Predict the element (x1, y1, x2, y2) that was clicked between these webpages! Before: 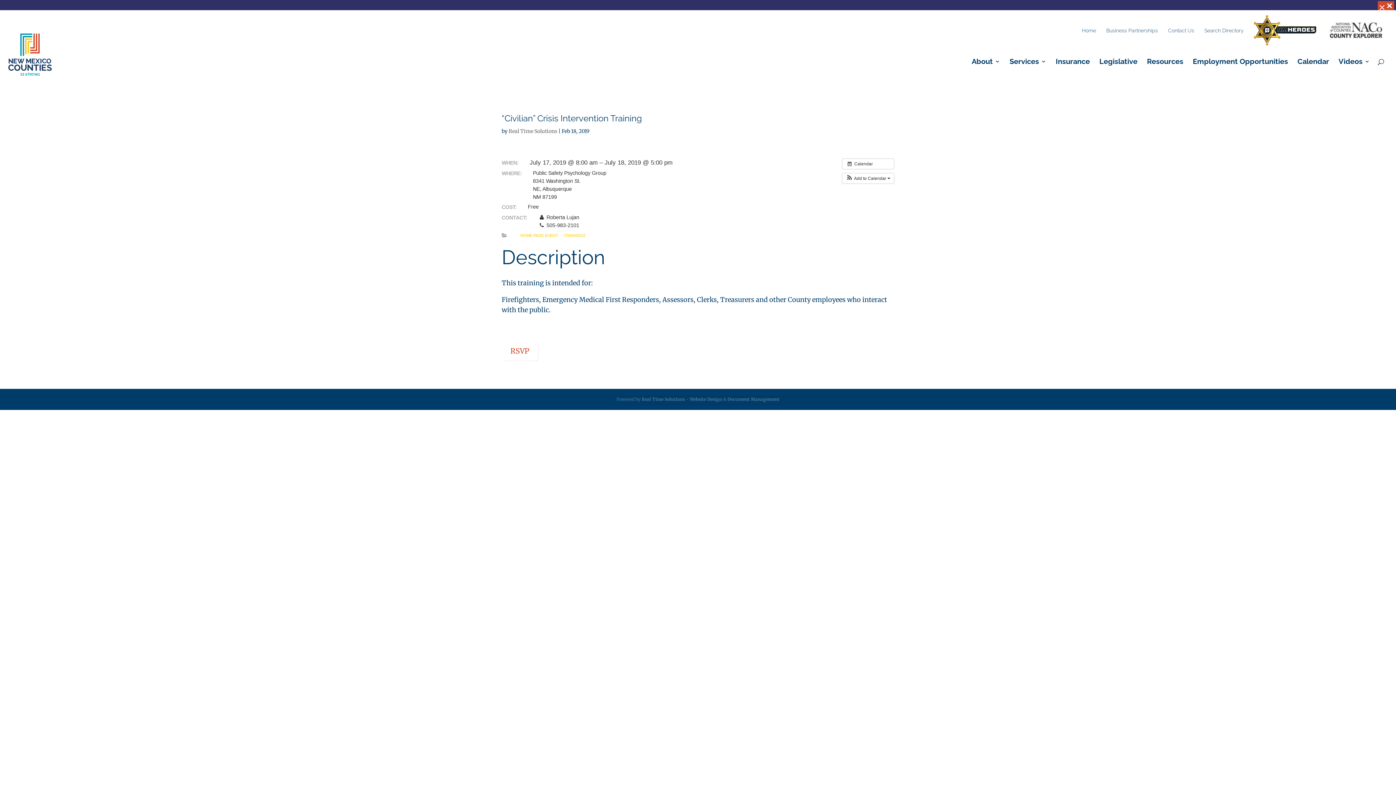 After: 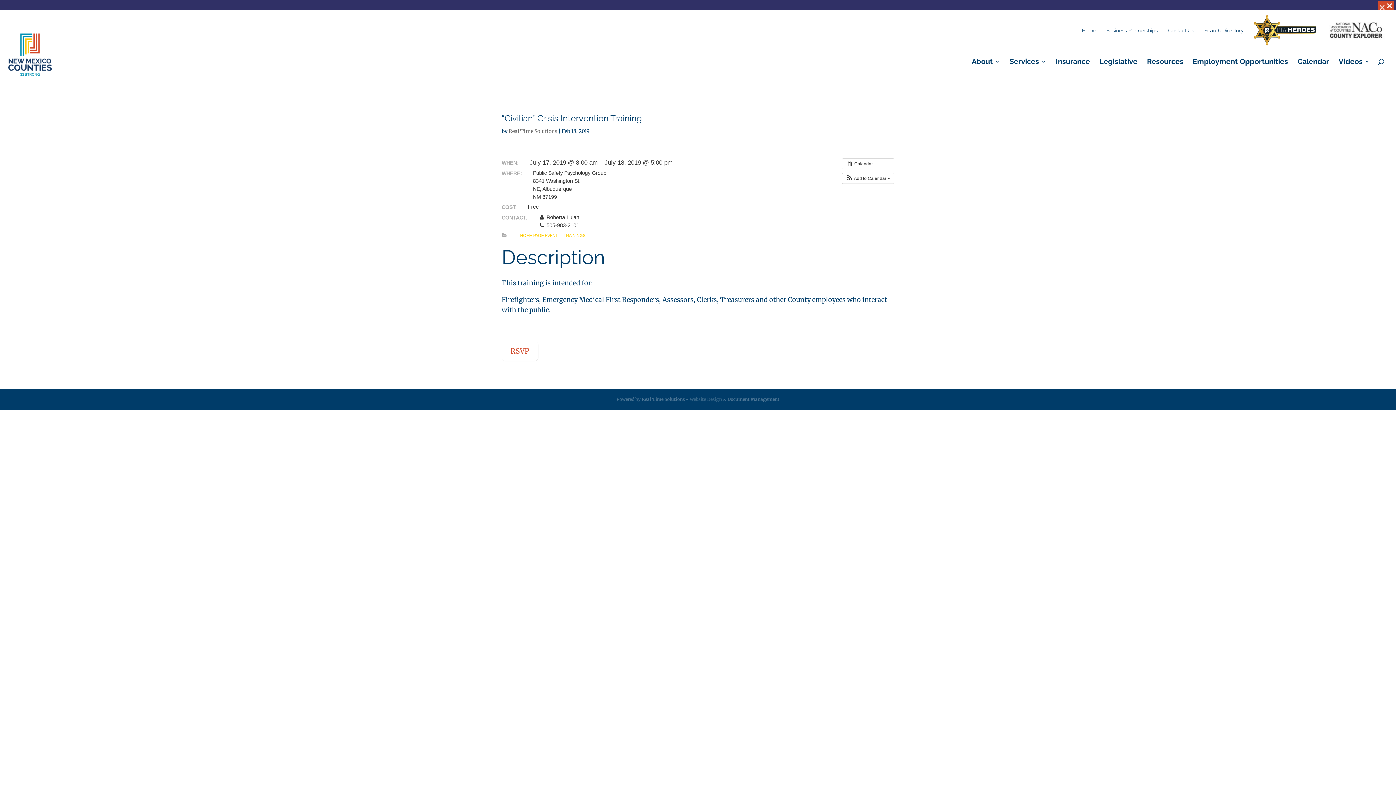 Action: bbox: (689, 396, 722, 402) label: Website Design